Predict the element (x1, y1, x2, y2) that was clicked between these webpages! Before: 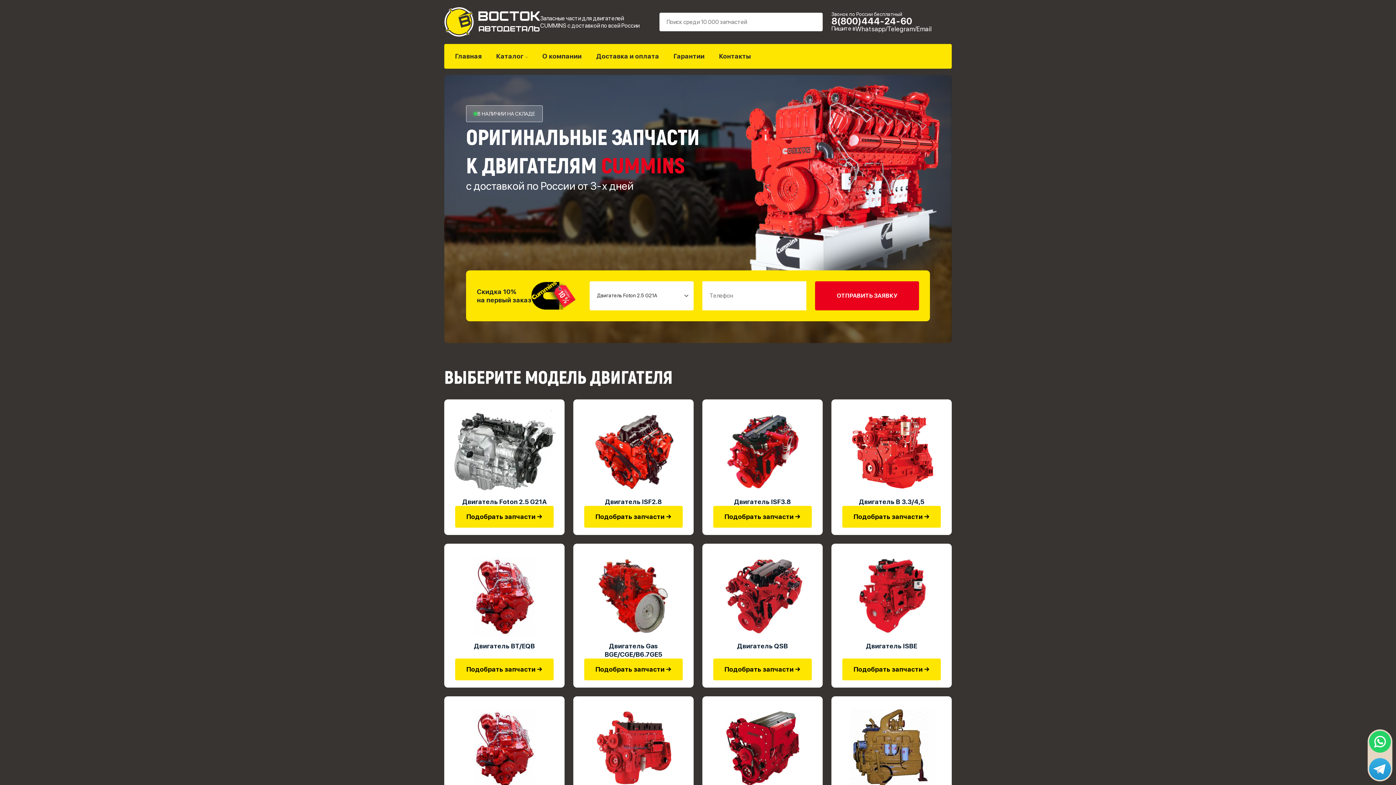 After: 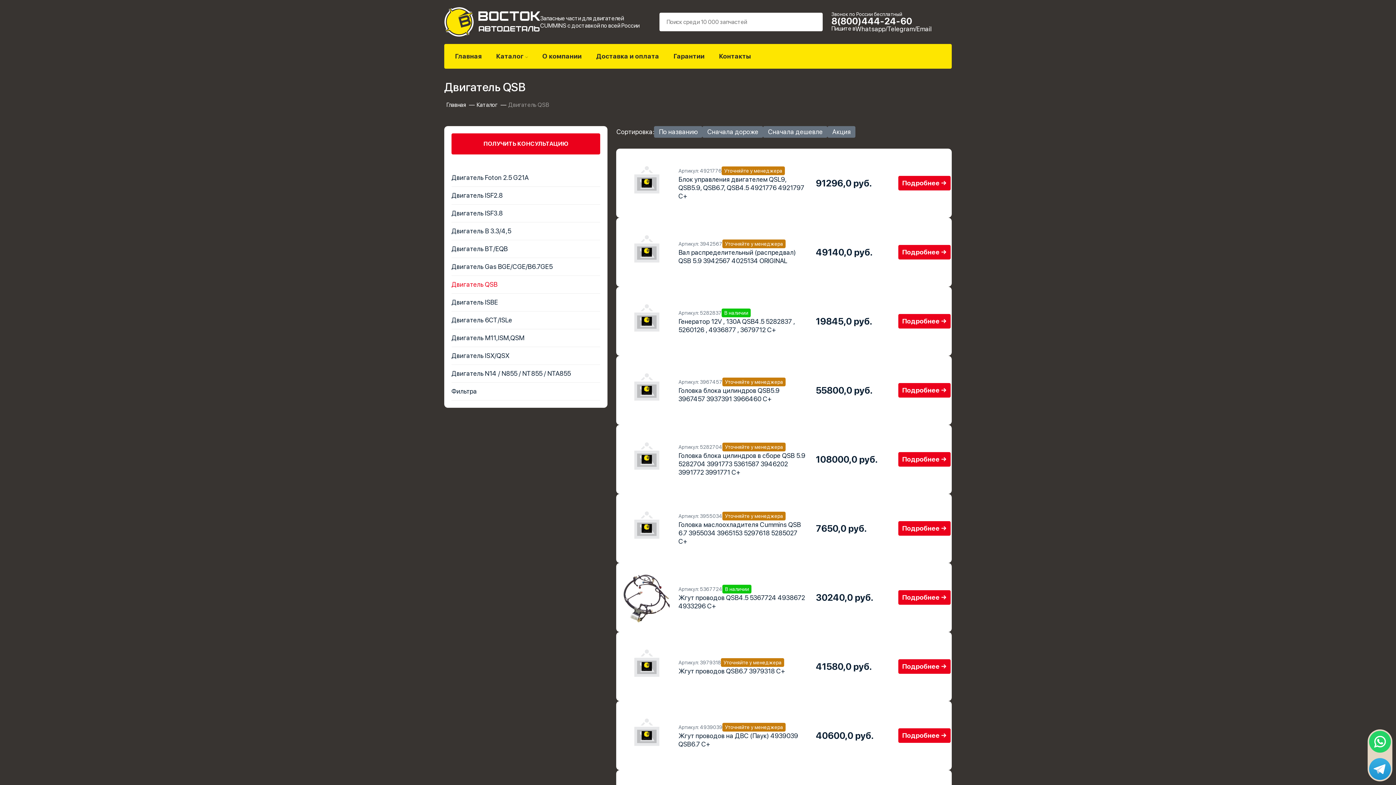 Action: bbox: (709, 642, 815, 650) label: Двигатель QSB